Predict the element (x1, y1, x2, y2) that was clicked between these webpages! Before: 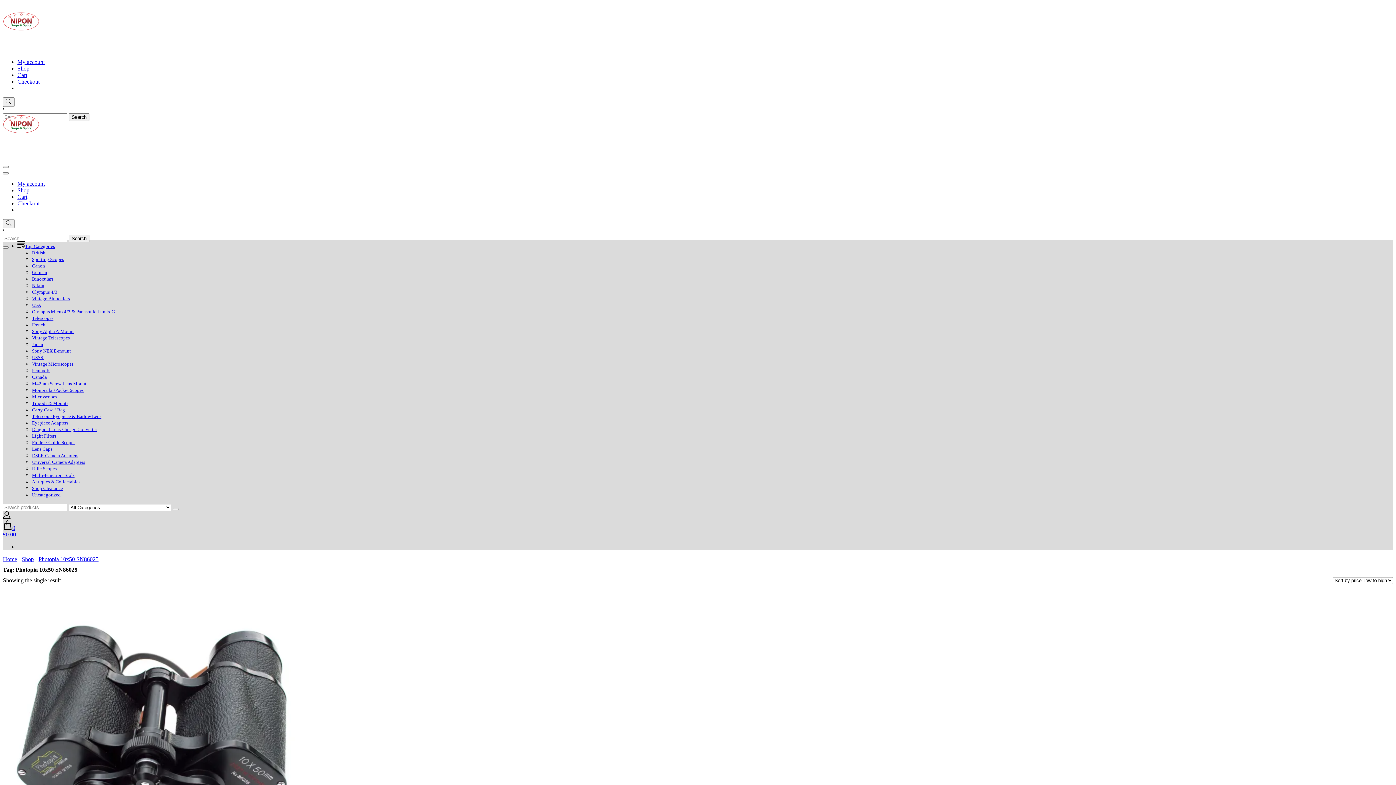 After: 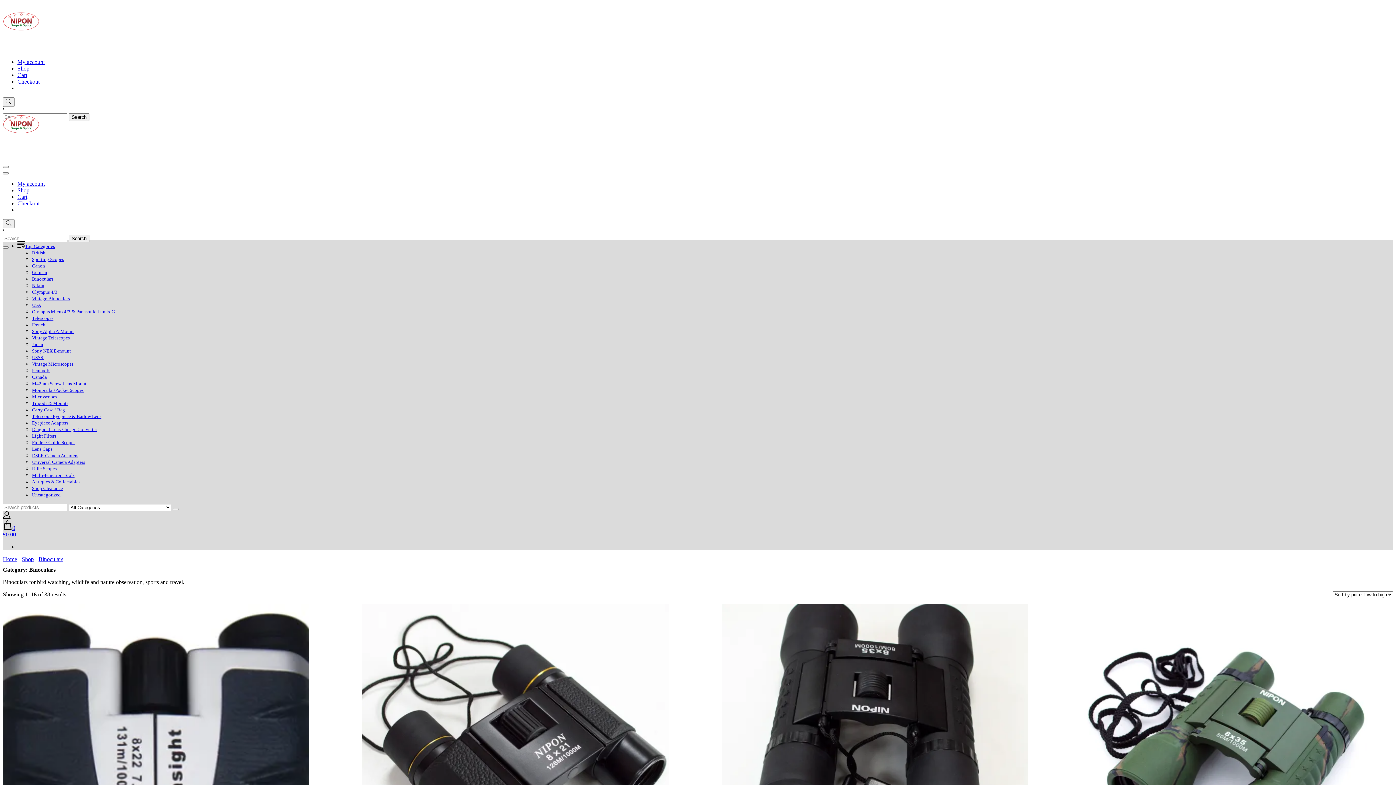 Action: label: Binoculars bbox: (32, 276, 53, 281)